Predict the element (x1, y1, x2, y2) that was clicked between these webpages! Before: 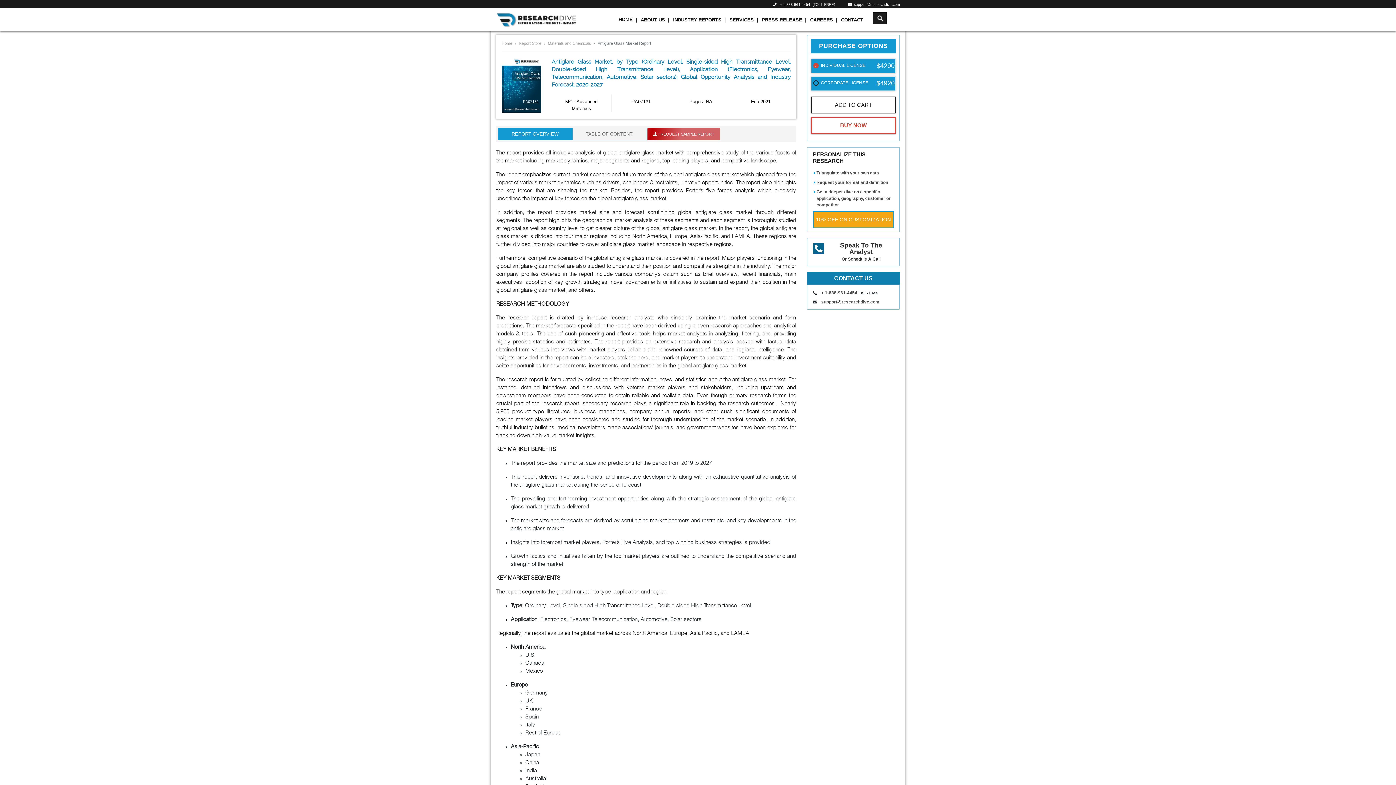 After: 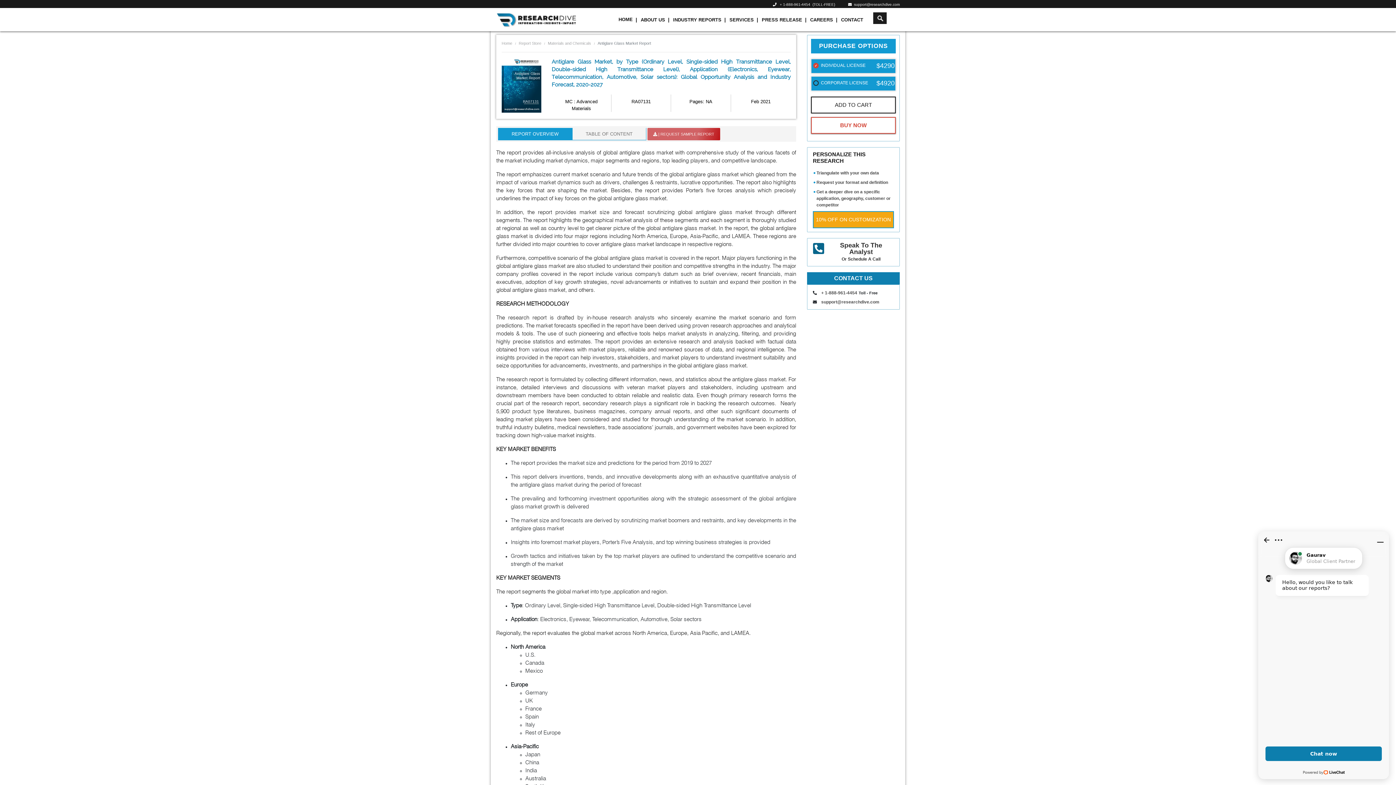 Action: bbox: (821, 299, 879, 304) label: support@researchdive.com